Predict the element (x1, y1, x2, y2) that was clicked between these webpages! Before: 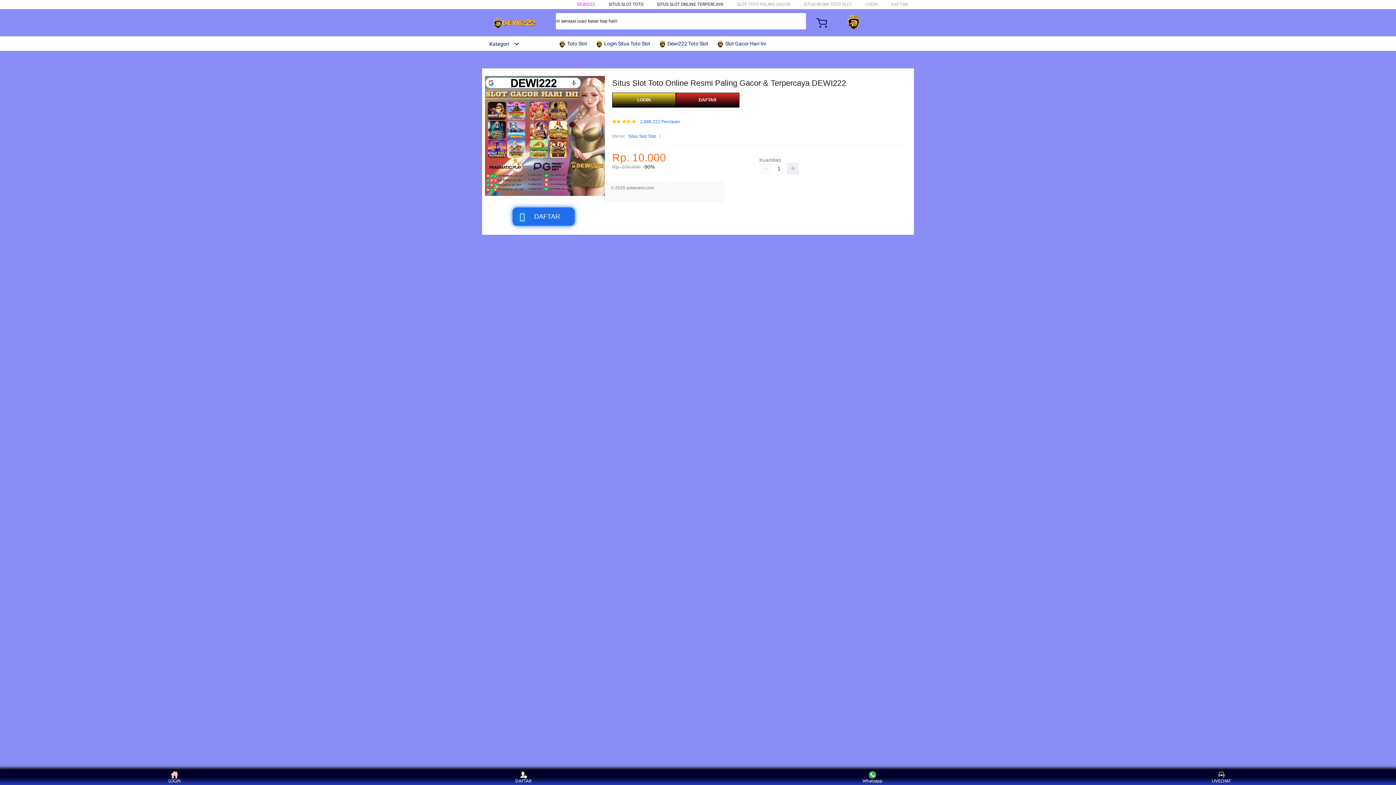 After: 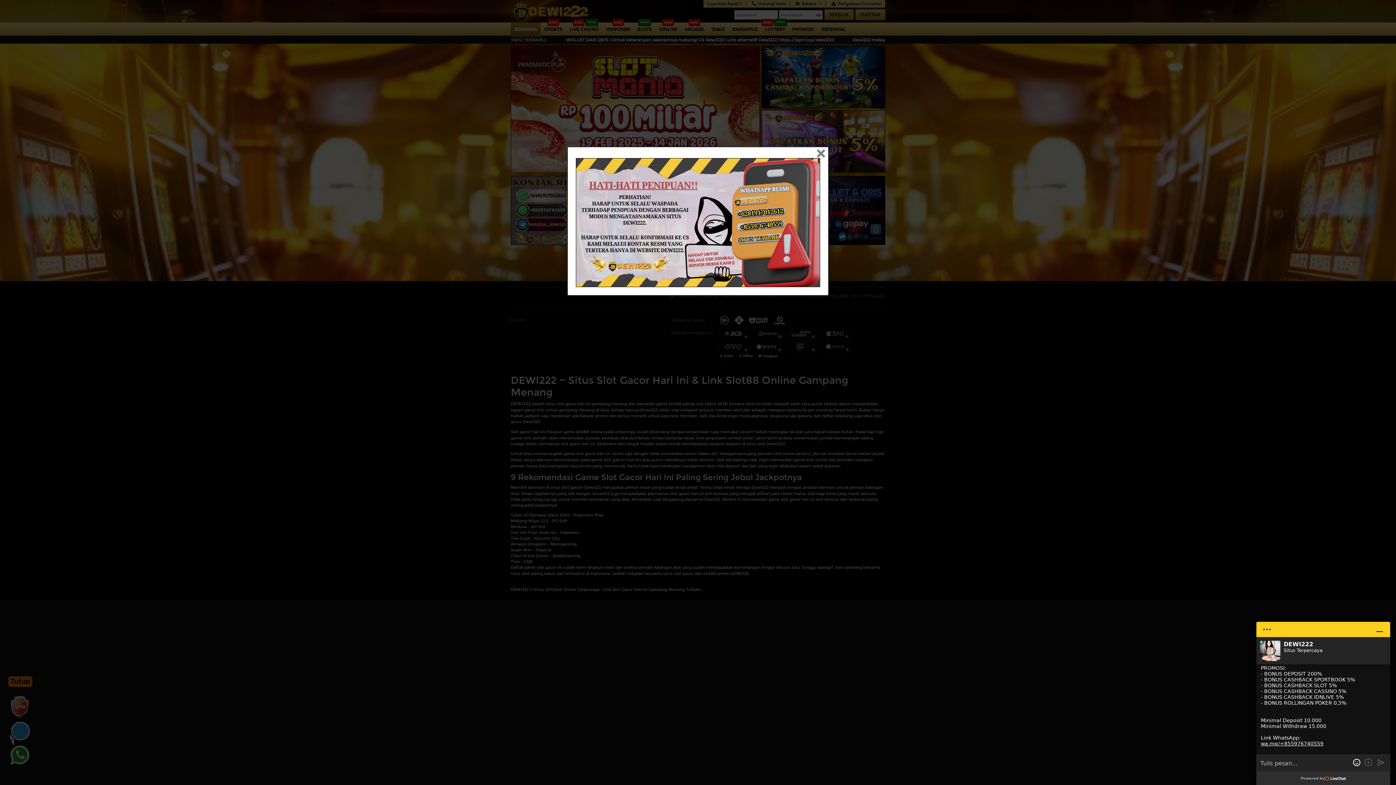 Action: bbox: (865, 1, 878, 6) label: LOGIN